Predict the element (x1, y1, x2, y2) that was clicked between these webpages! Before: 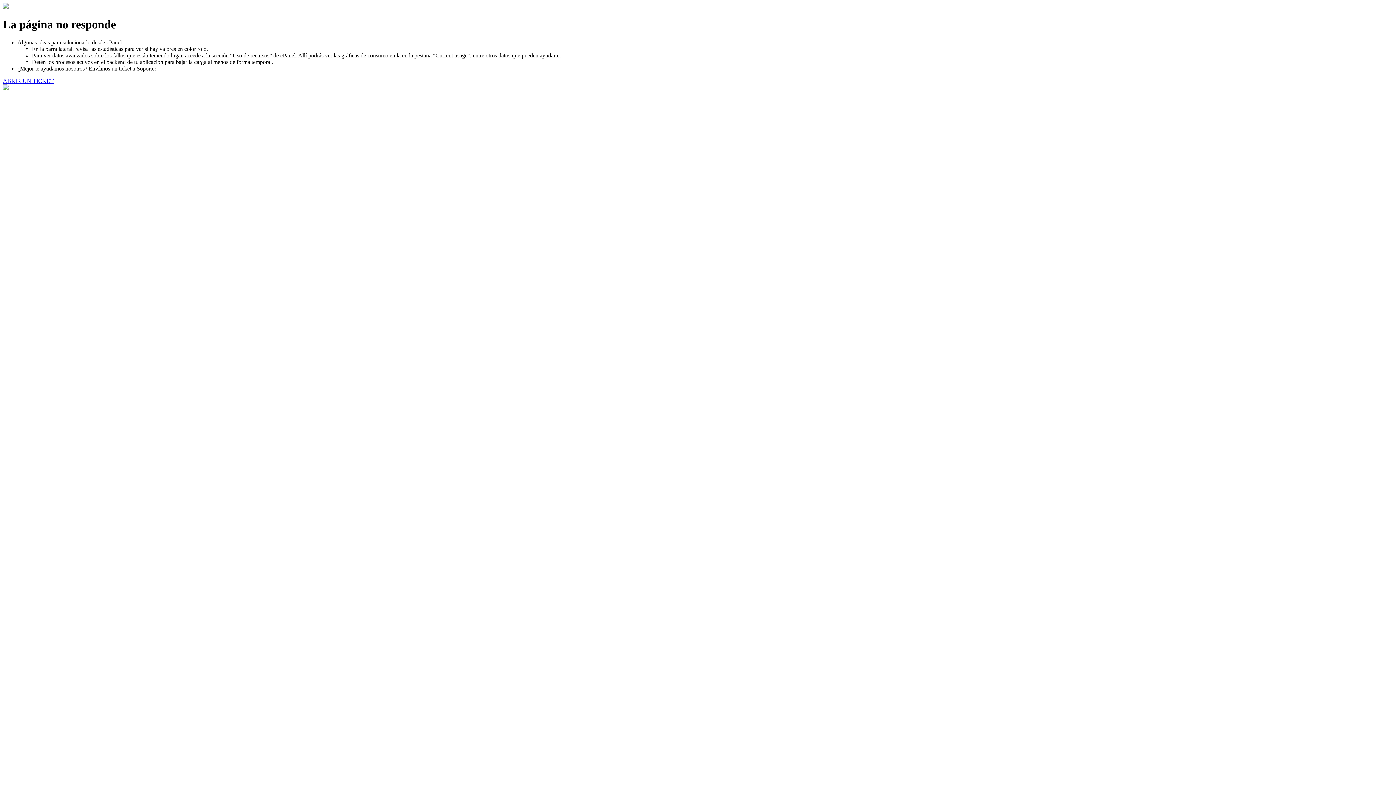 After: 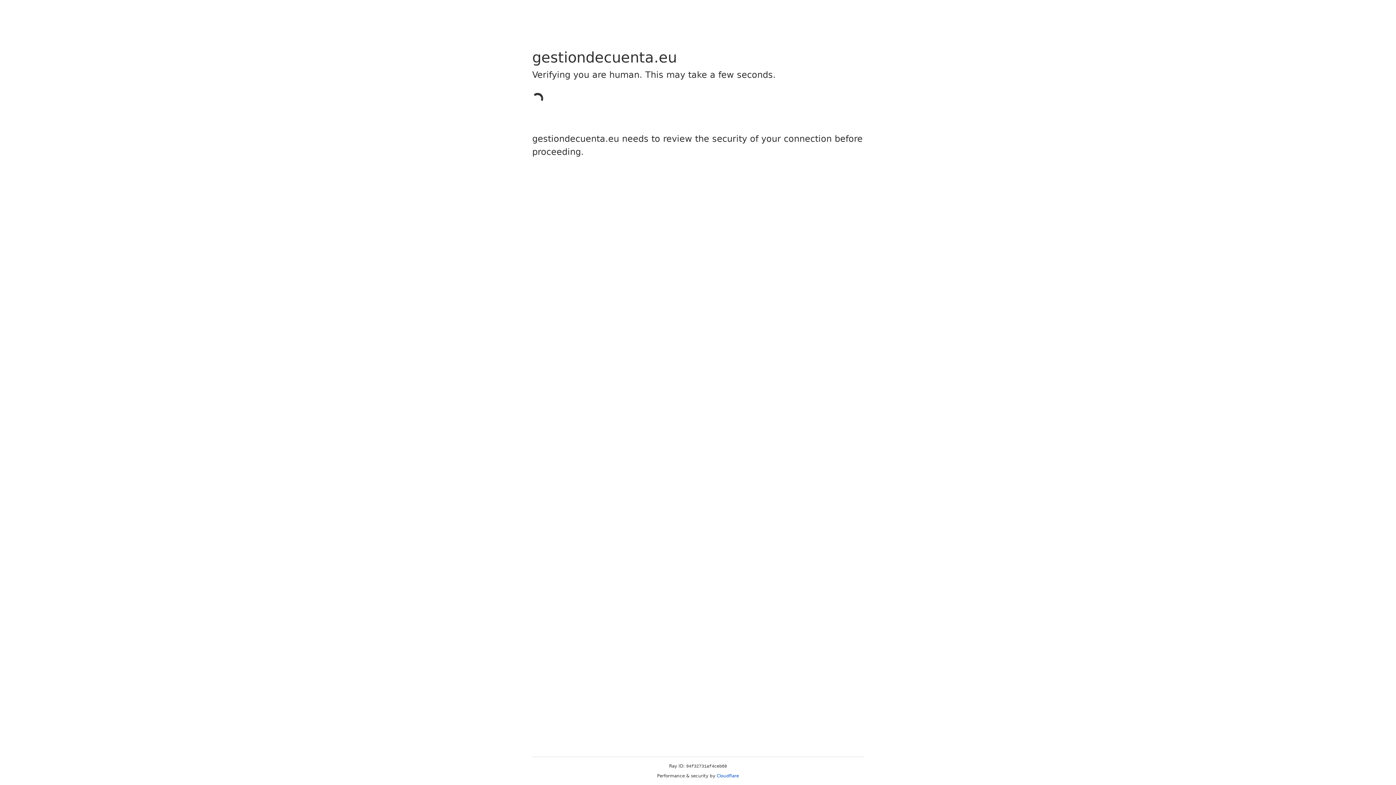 Action: label: ABRIR UN TICKET bbox: (2, 77, 53, 83)